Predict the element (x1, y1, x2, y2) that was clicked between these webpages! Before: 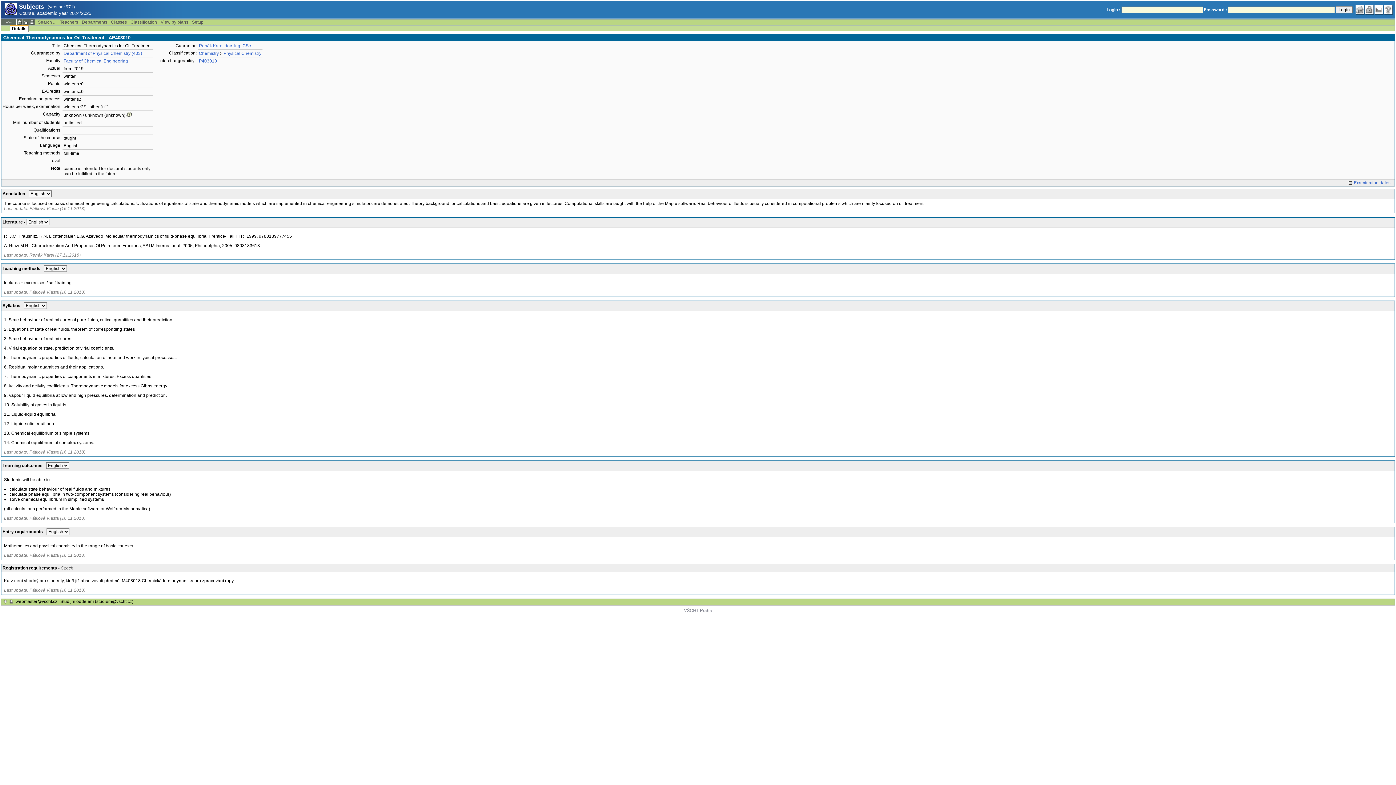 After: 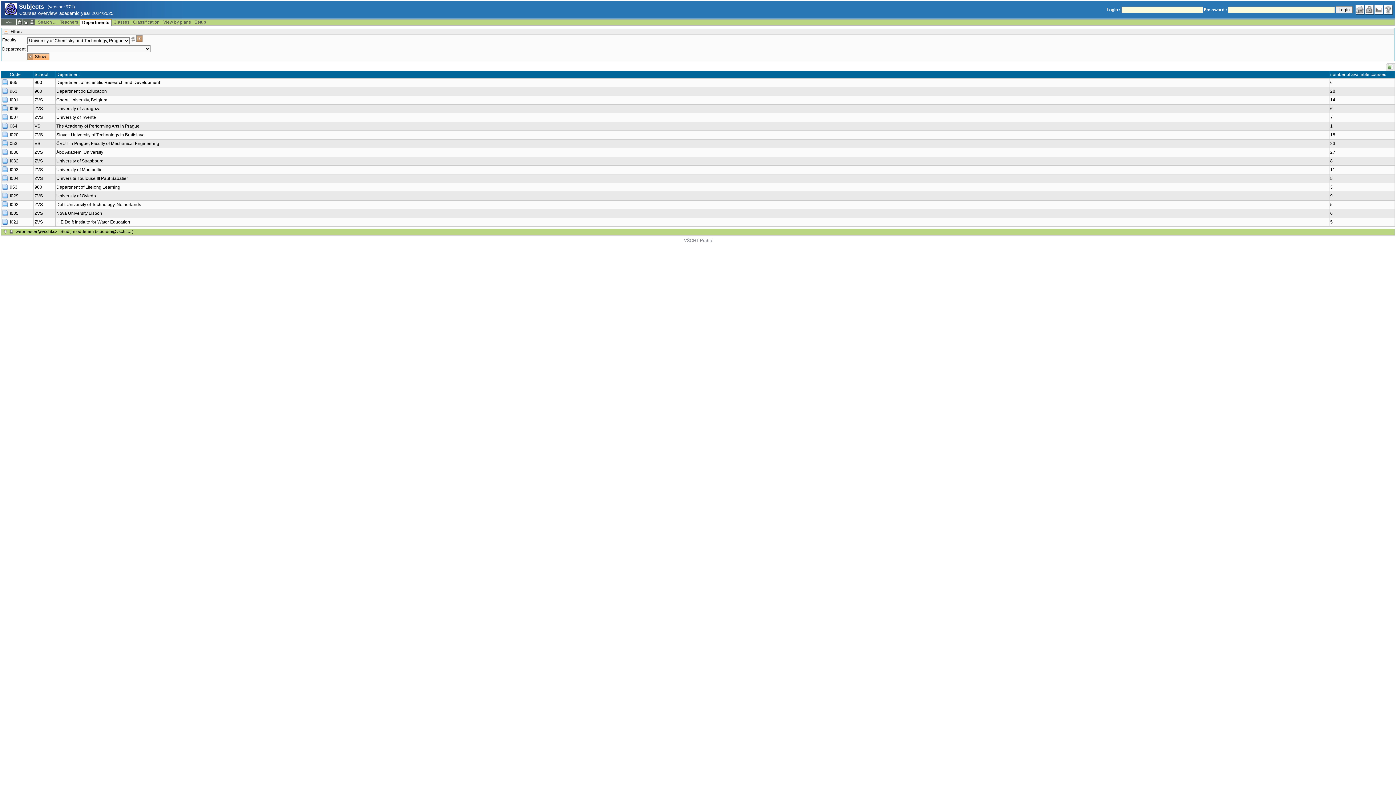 Action: bbox: (4, 11, 17, 16)